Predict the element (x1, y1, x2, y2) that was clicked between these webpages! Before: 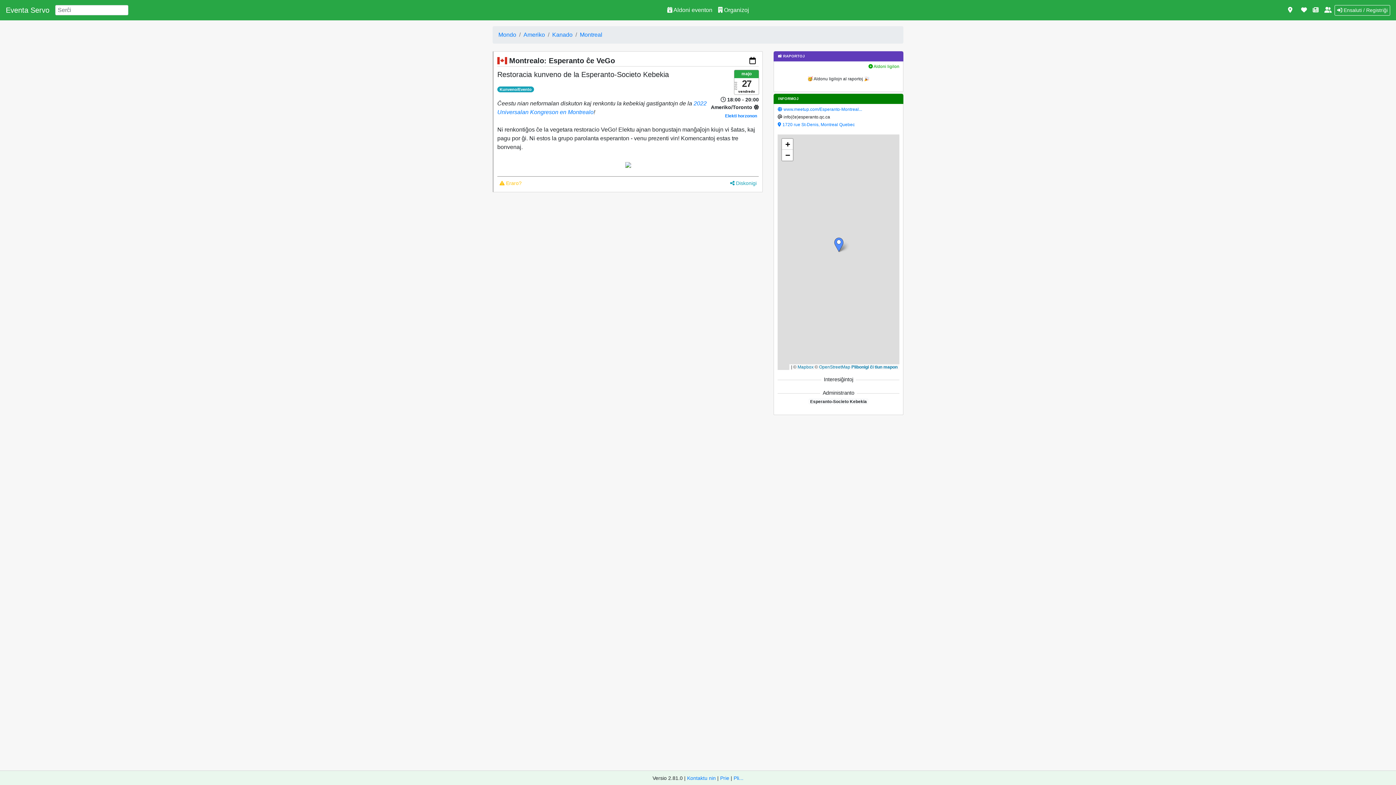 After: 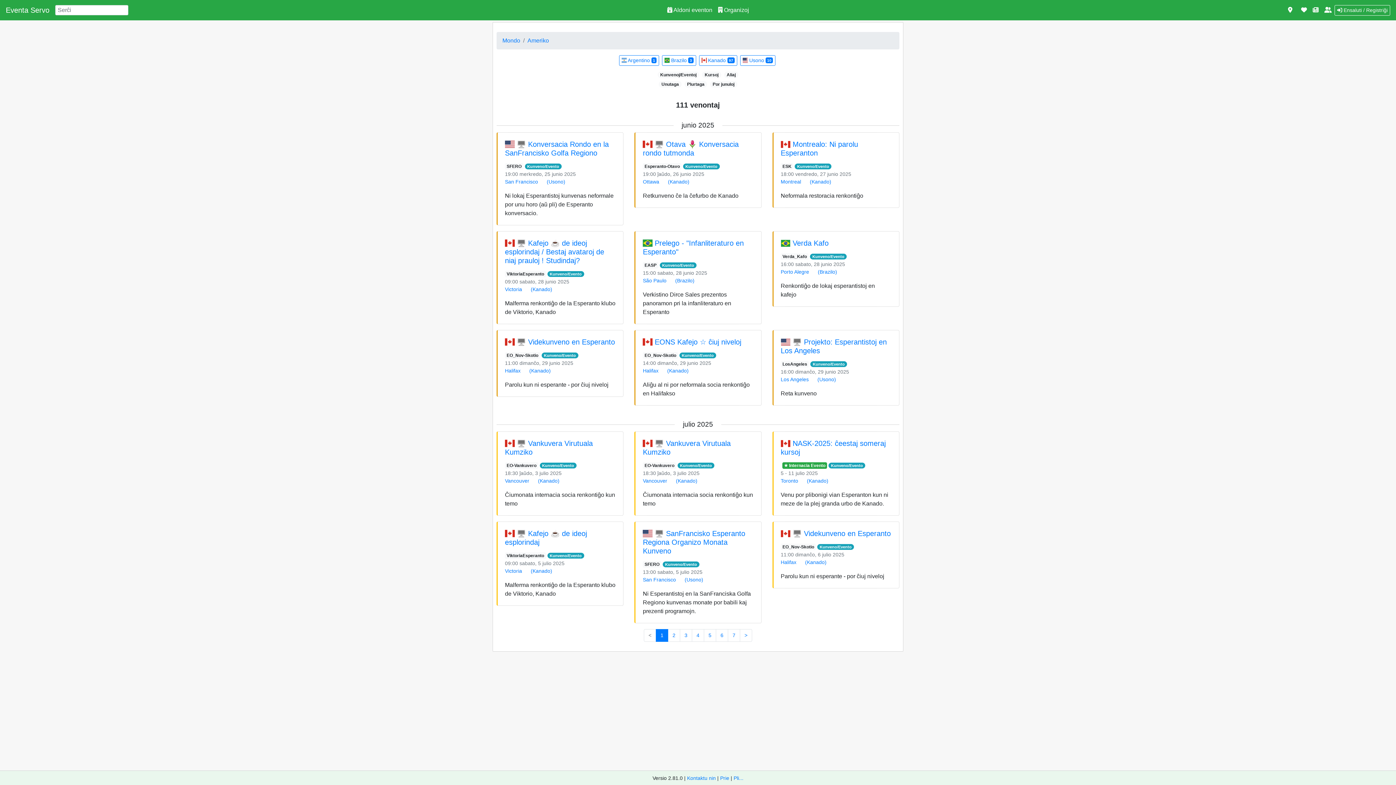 Action: bbox: (523, 31, 545, 37) label: Ameriko